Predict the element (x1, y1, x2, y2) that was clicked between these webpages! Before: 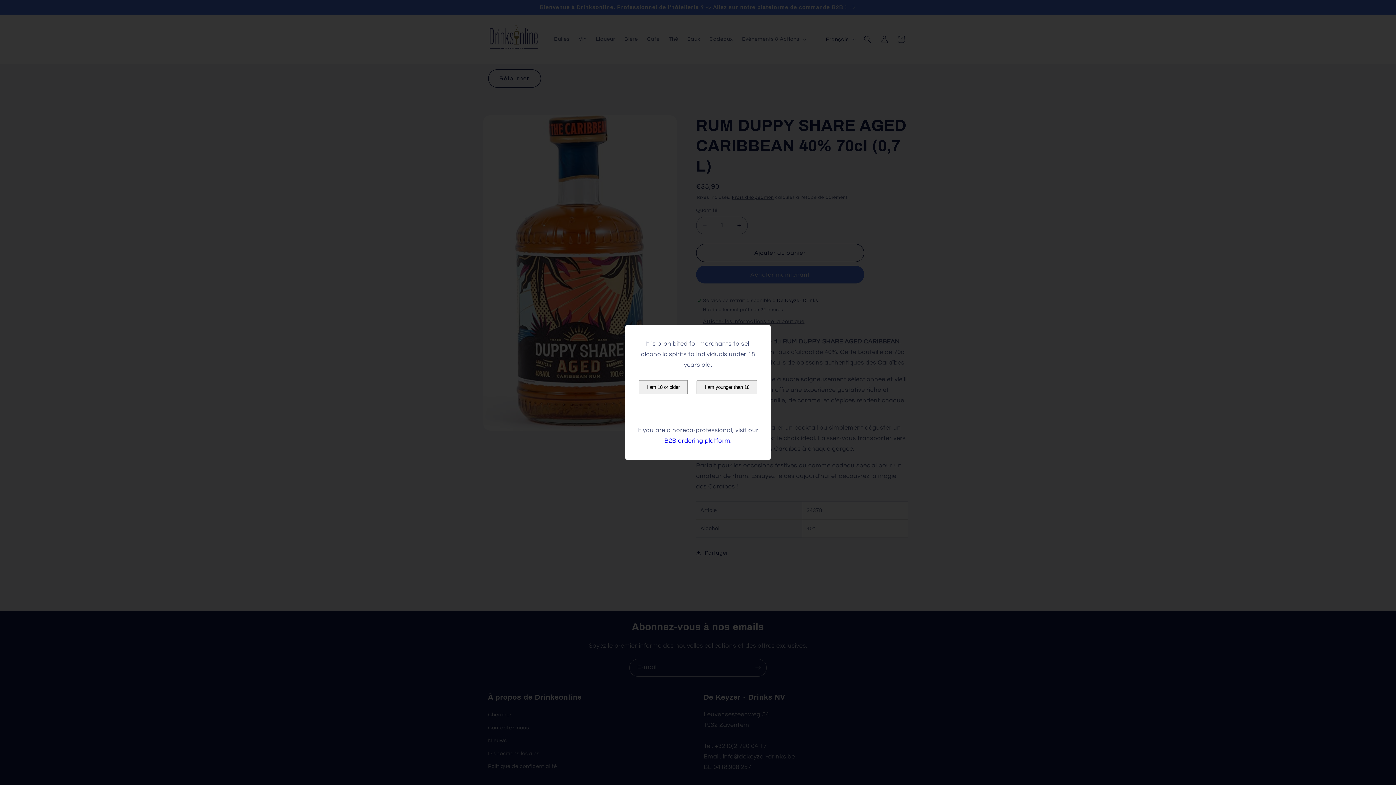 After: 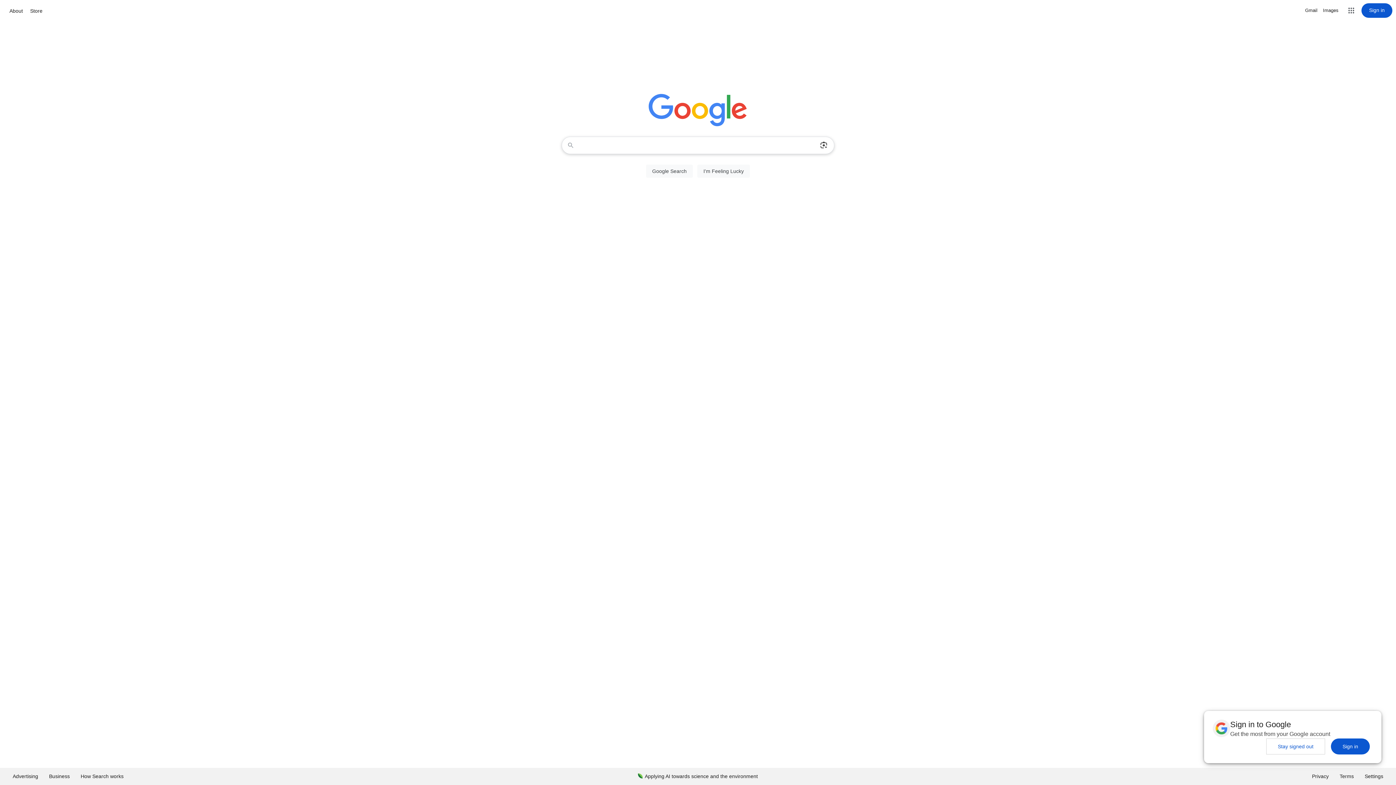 Action: label: I am younger than 18 bbox: (696, 380, 757, 394)